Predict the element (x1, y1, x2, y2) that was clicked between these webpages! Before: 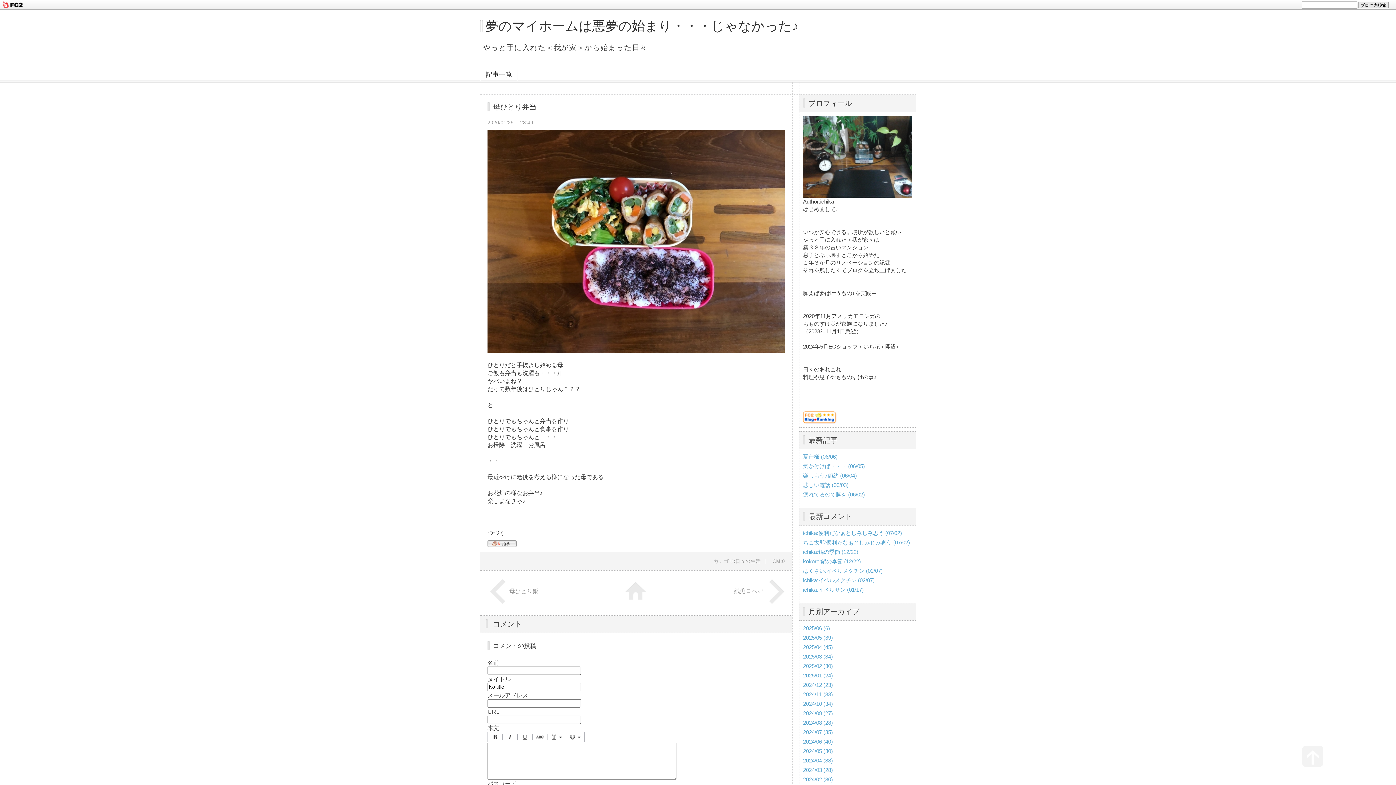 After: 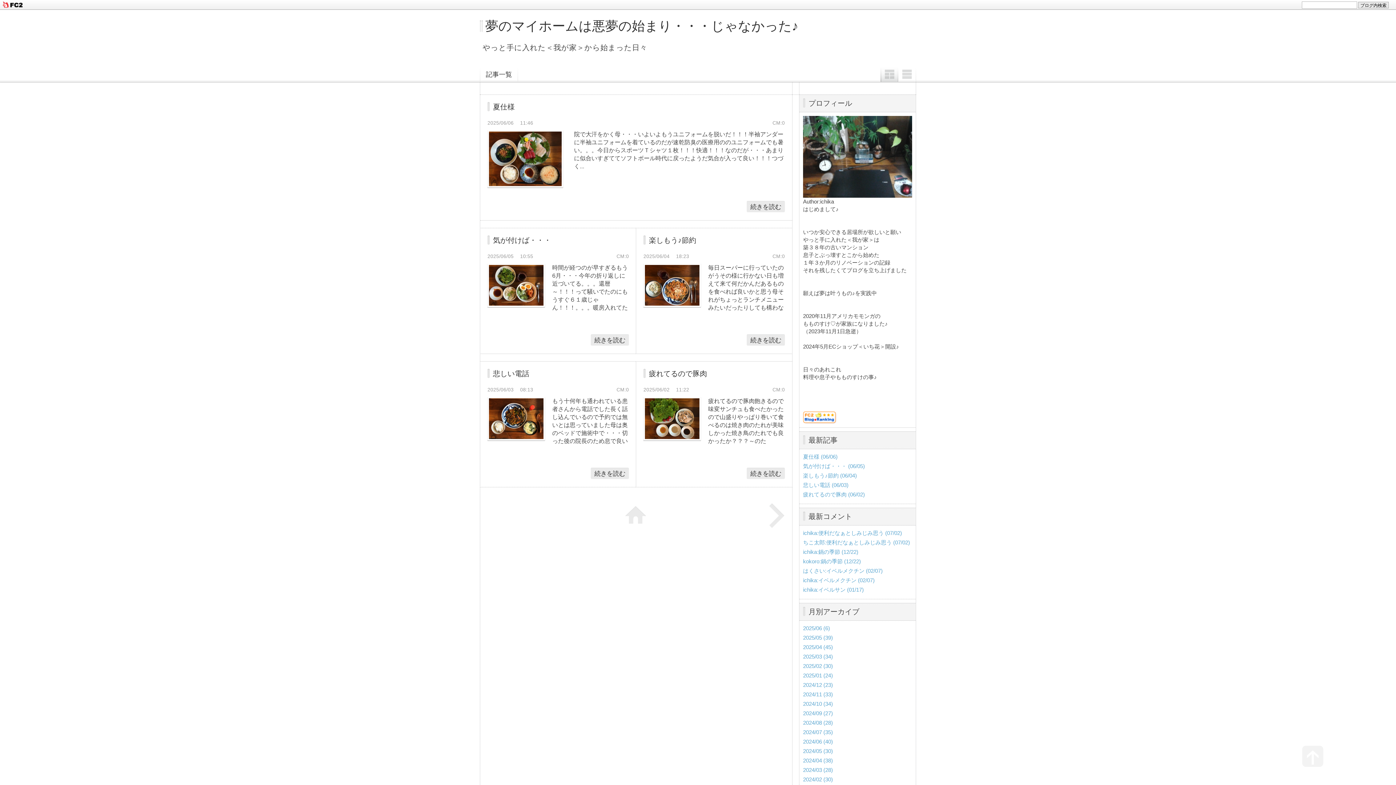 Action: bbox: (713, 558, 760, 564) label: カテゴリ:日々の生活